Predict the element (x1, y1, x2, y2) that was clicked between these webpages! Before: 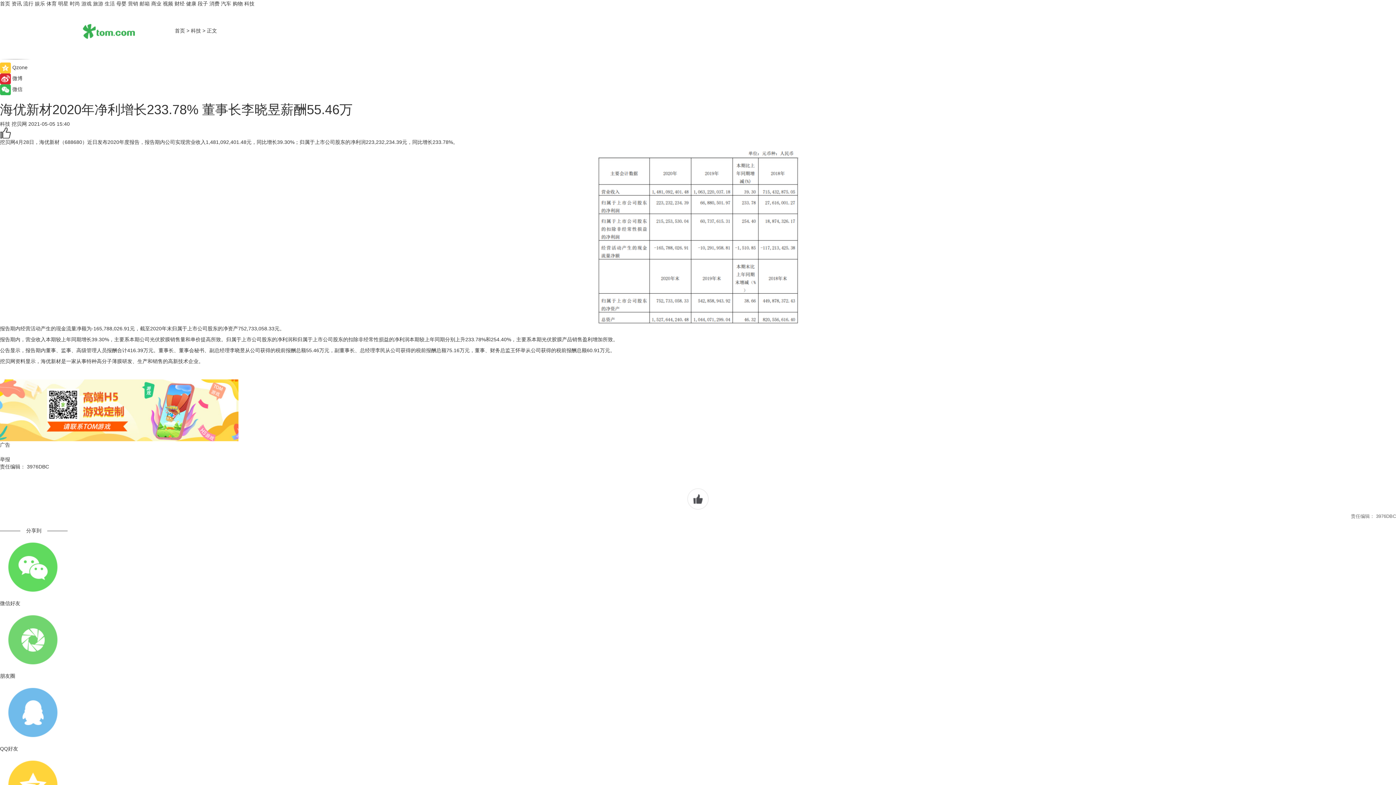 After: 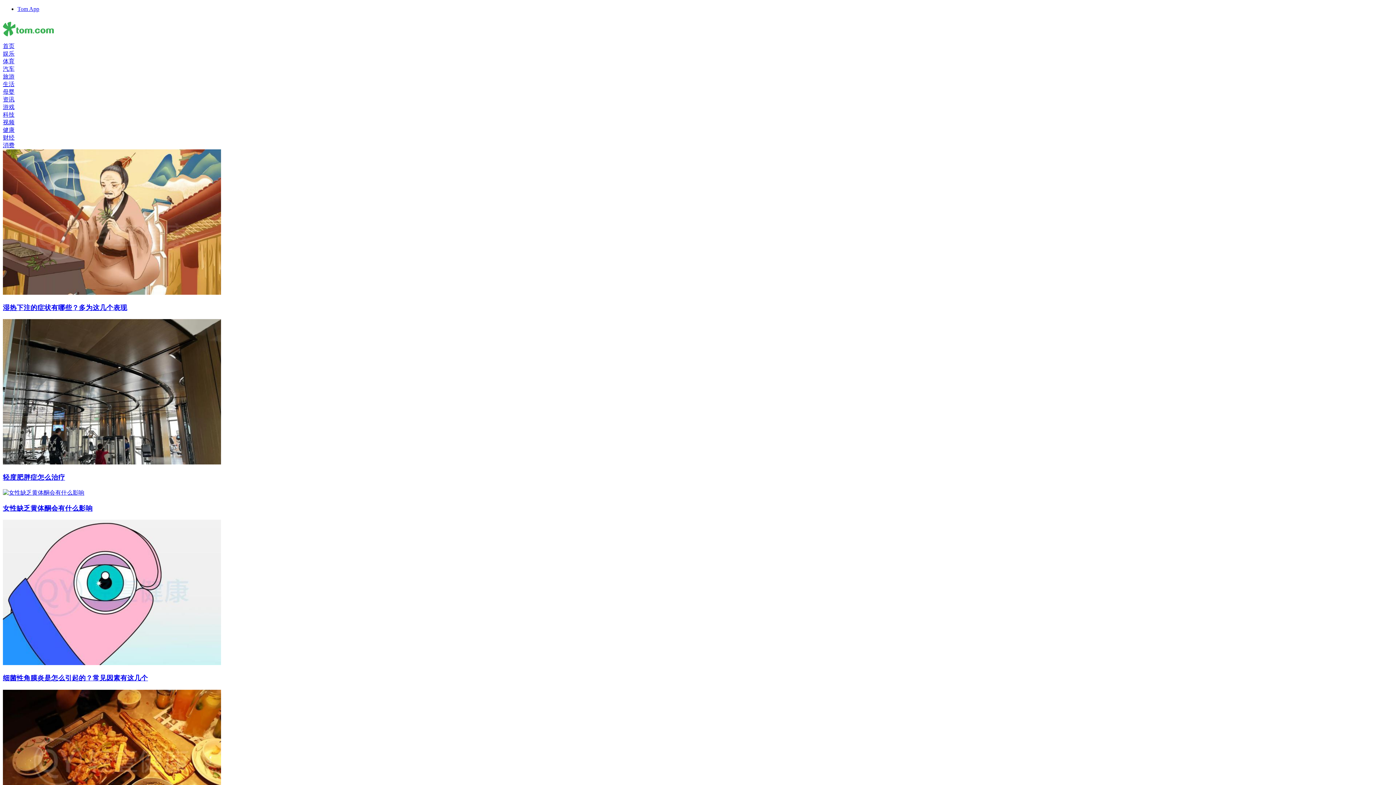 Action: label: 母婴 bbox: (116, 0, 126, 6)